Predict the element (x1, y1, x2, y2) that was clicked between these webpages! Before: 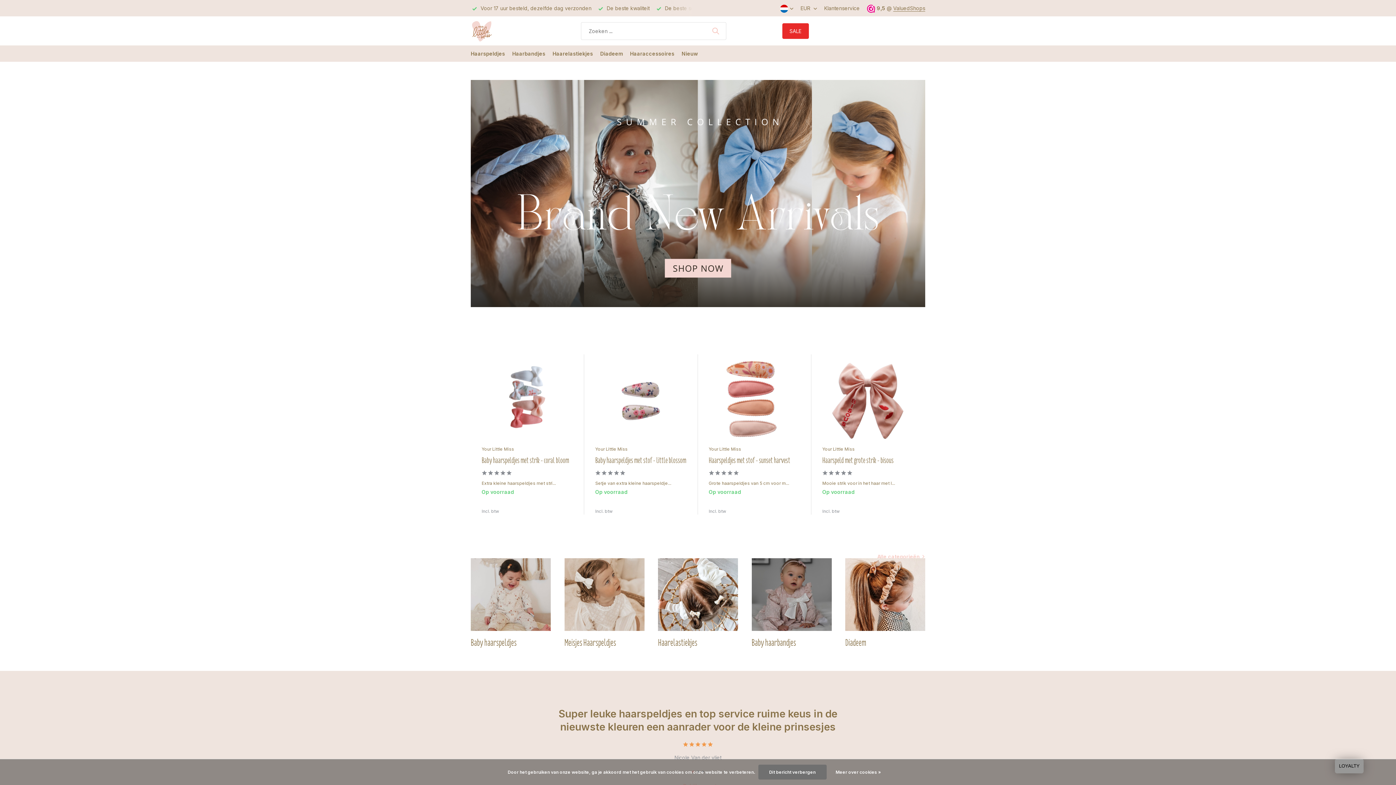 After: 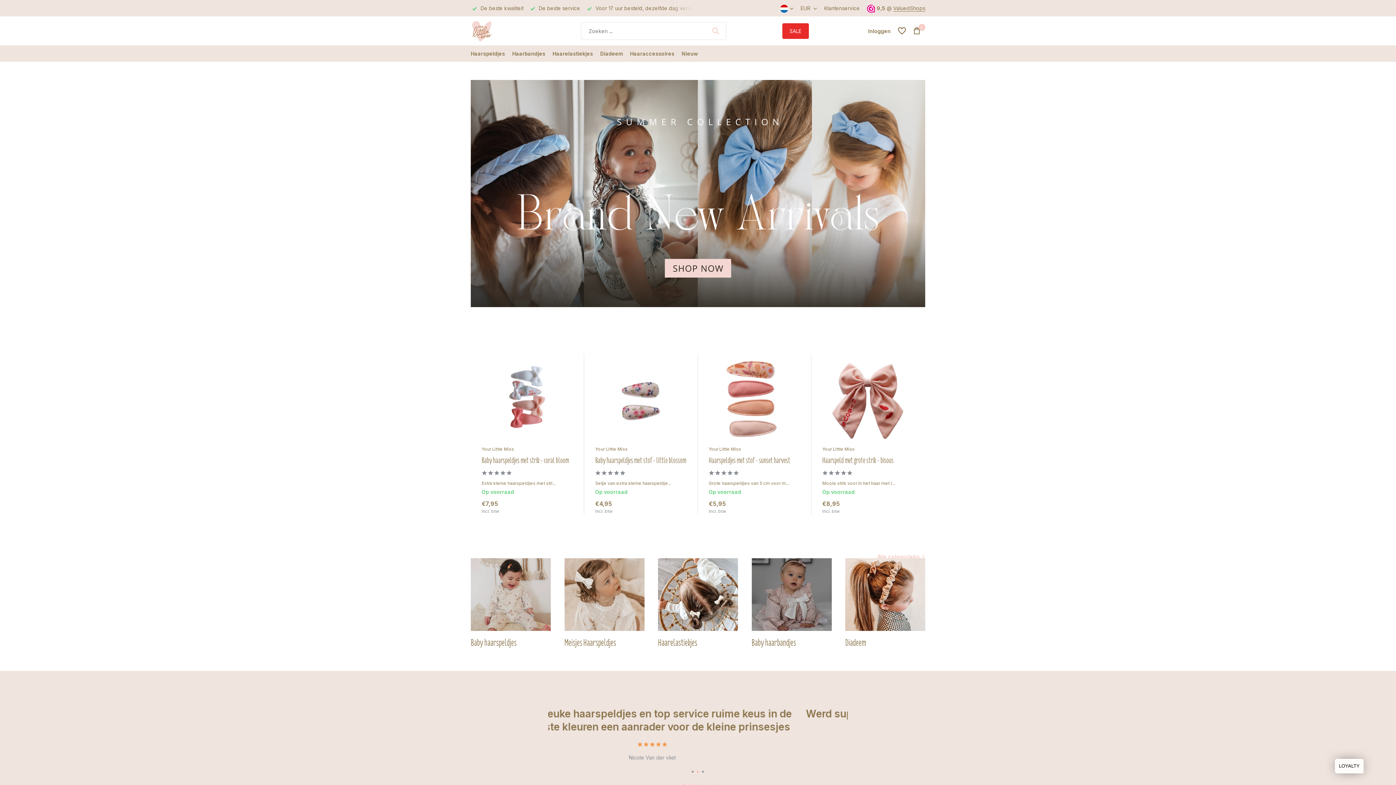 Action: bbox: (470, 16, 525, 45)